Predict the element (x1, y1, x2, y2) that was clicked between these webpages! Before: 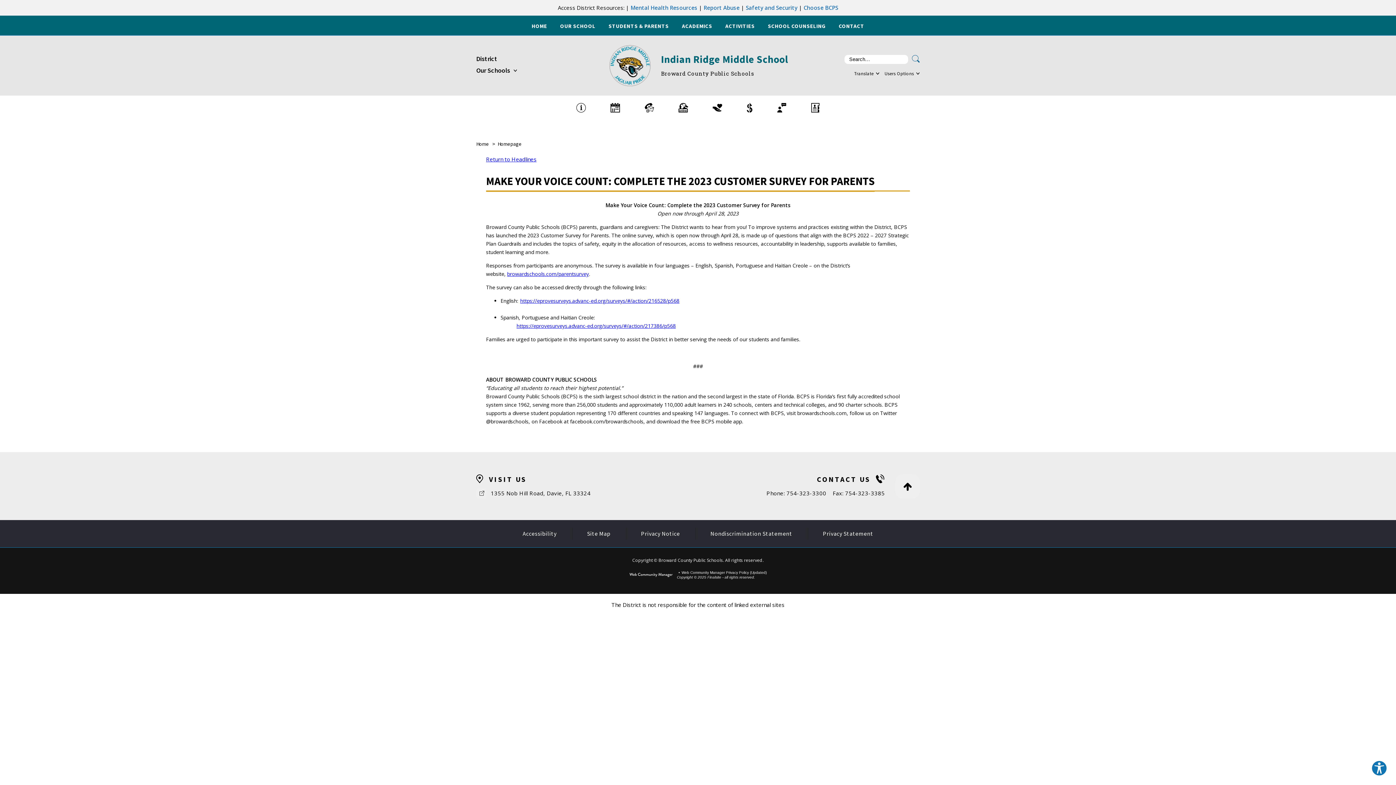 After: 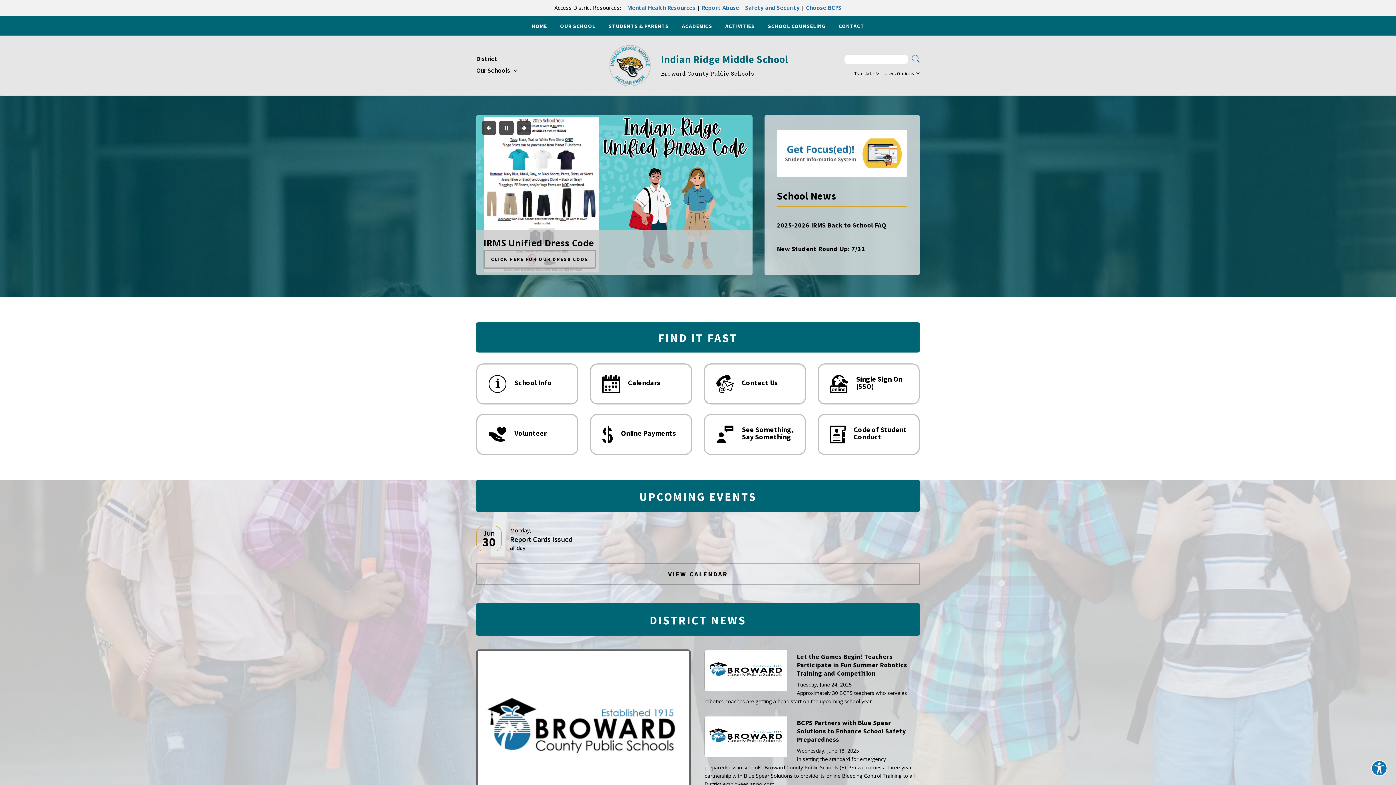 Action: bbox: (608, 43, 652, 88)